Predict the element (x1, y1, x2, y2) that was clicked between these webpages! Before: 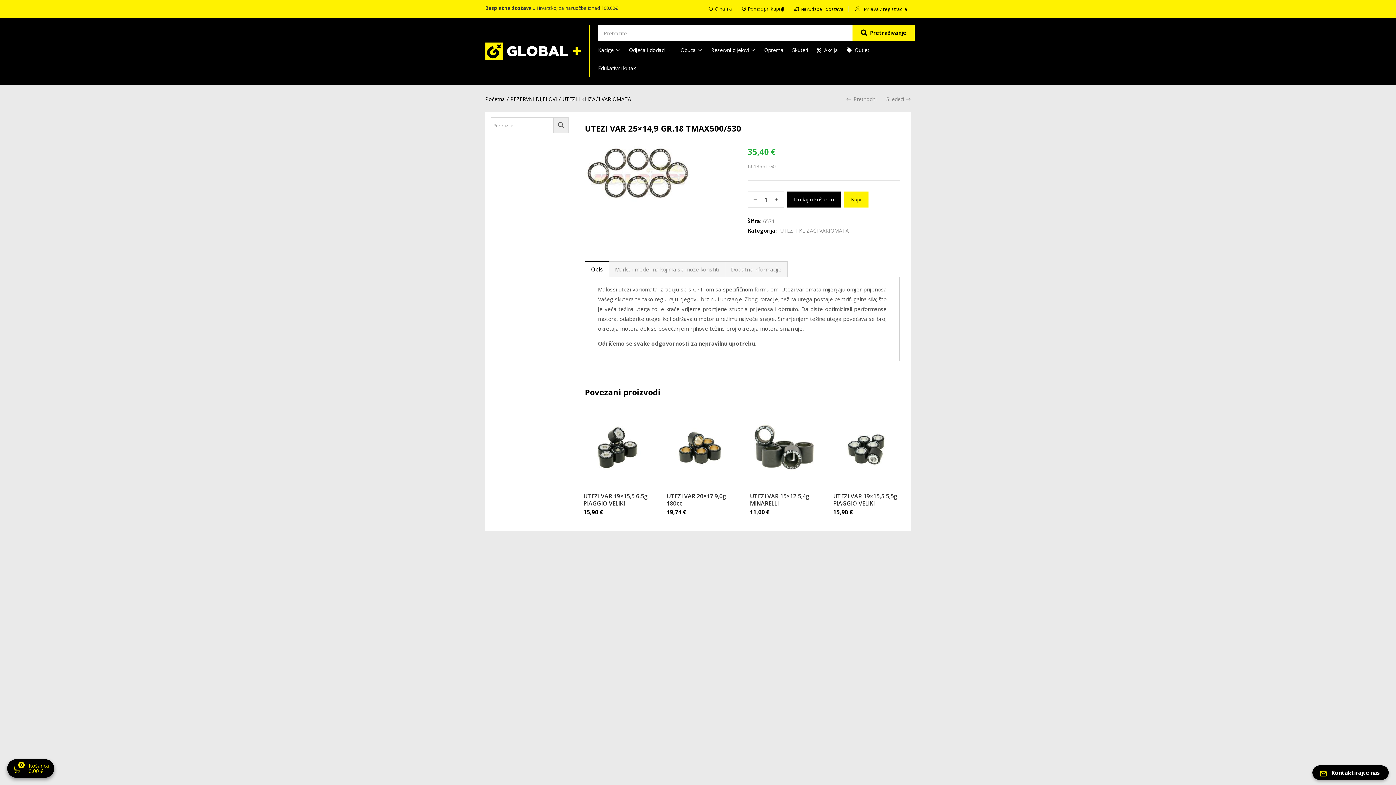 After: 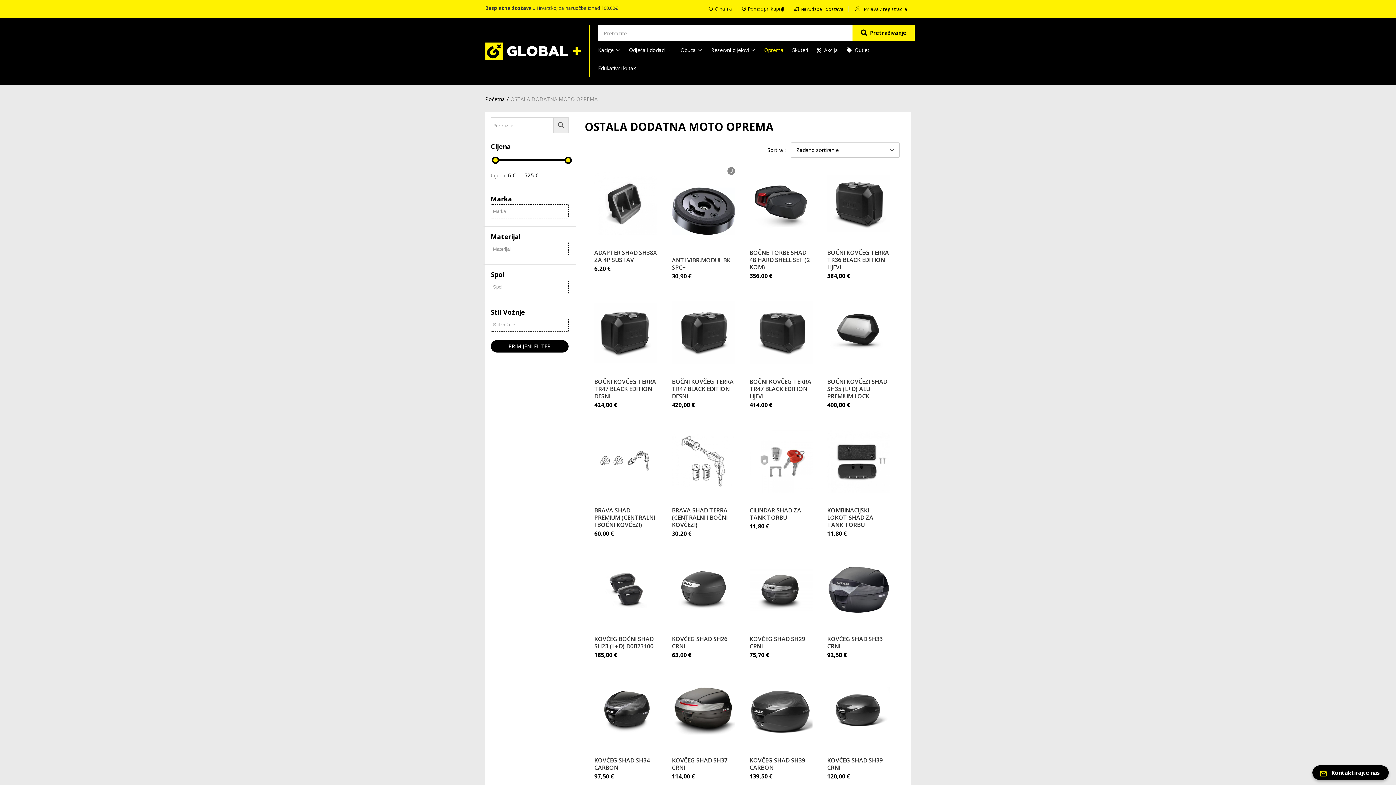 Action: bbox: (760, 41, 788, 59) label: Oprema